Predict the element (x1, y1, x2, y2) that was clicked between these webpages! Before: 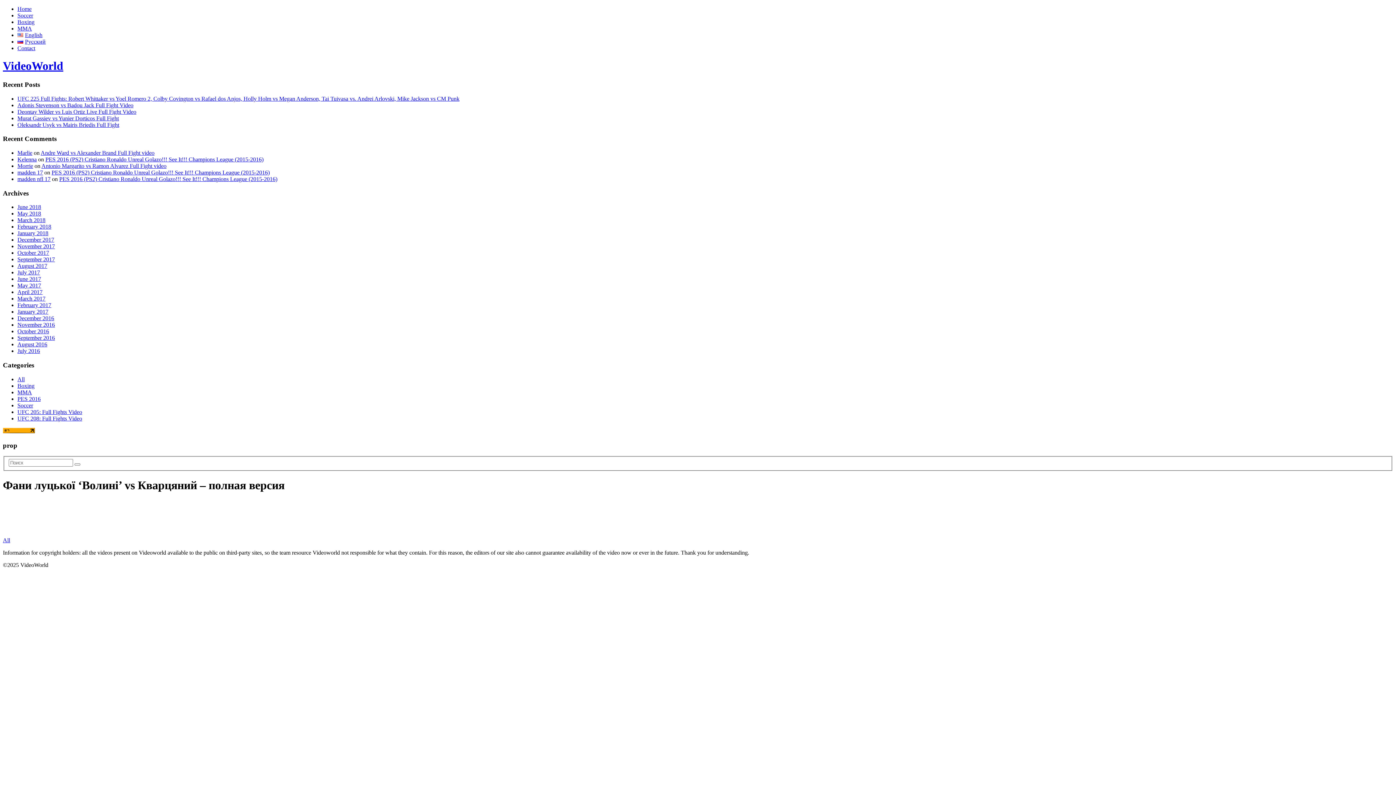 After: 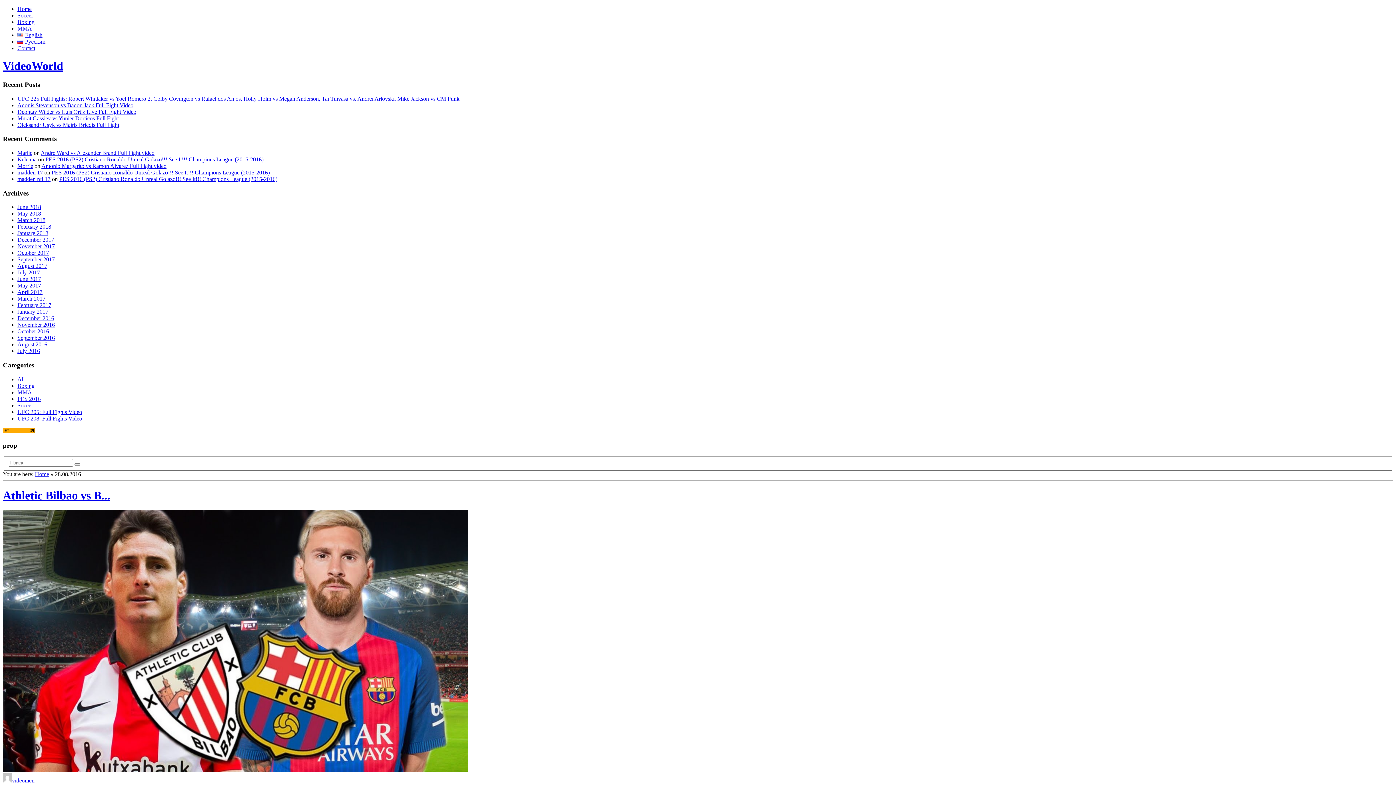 Action: label: August 2016 bbox: (17, 341, 47, 347)